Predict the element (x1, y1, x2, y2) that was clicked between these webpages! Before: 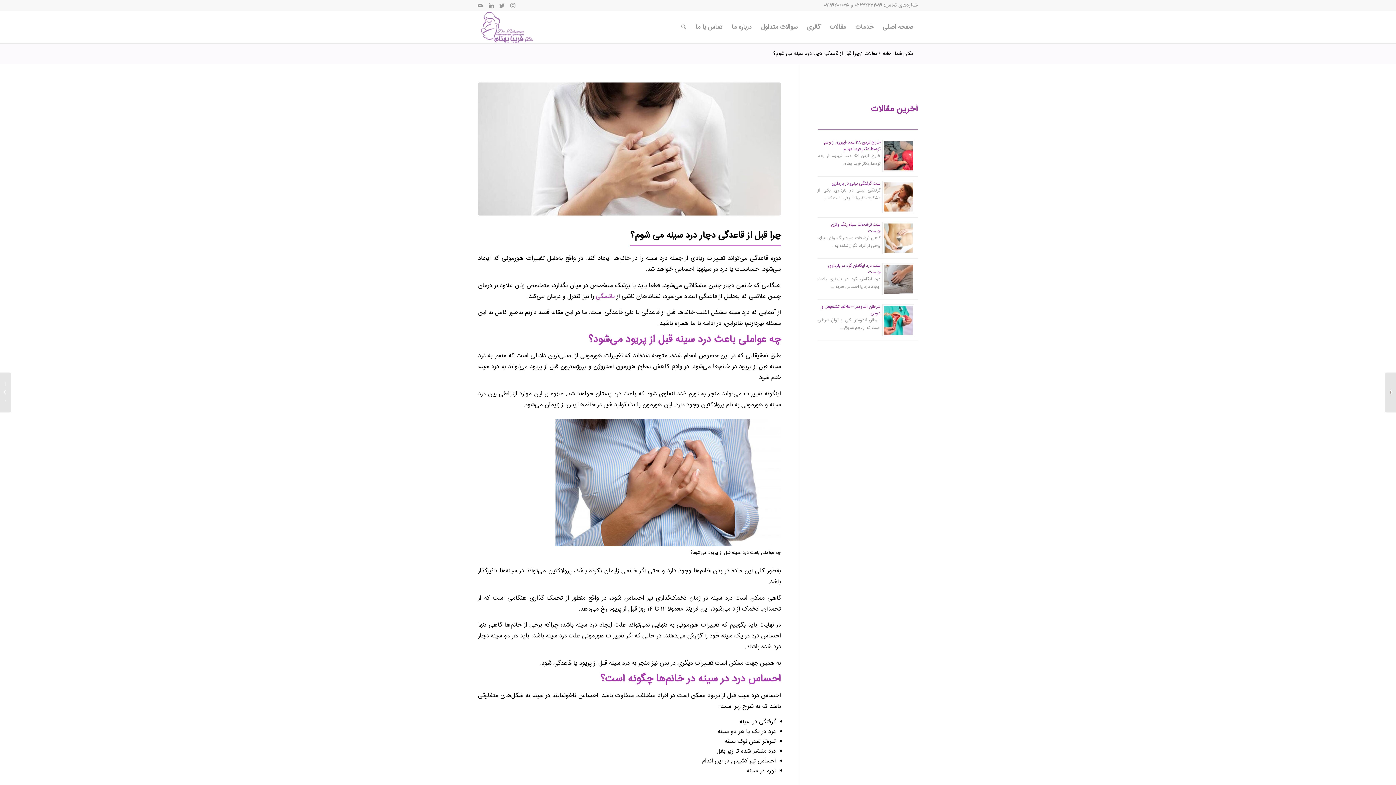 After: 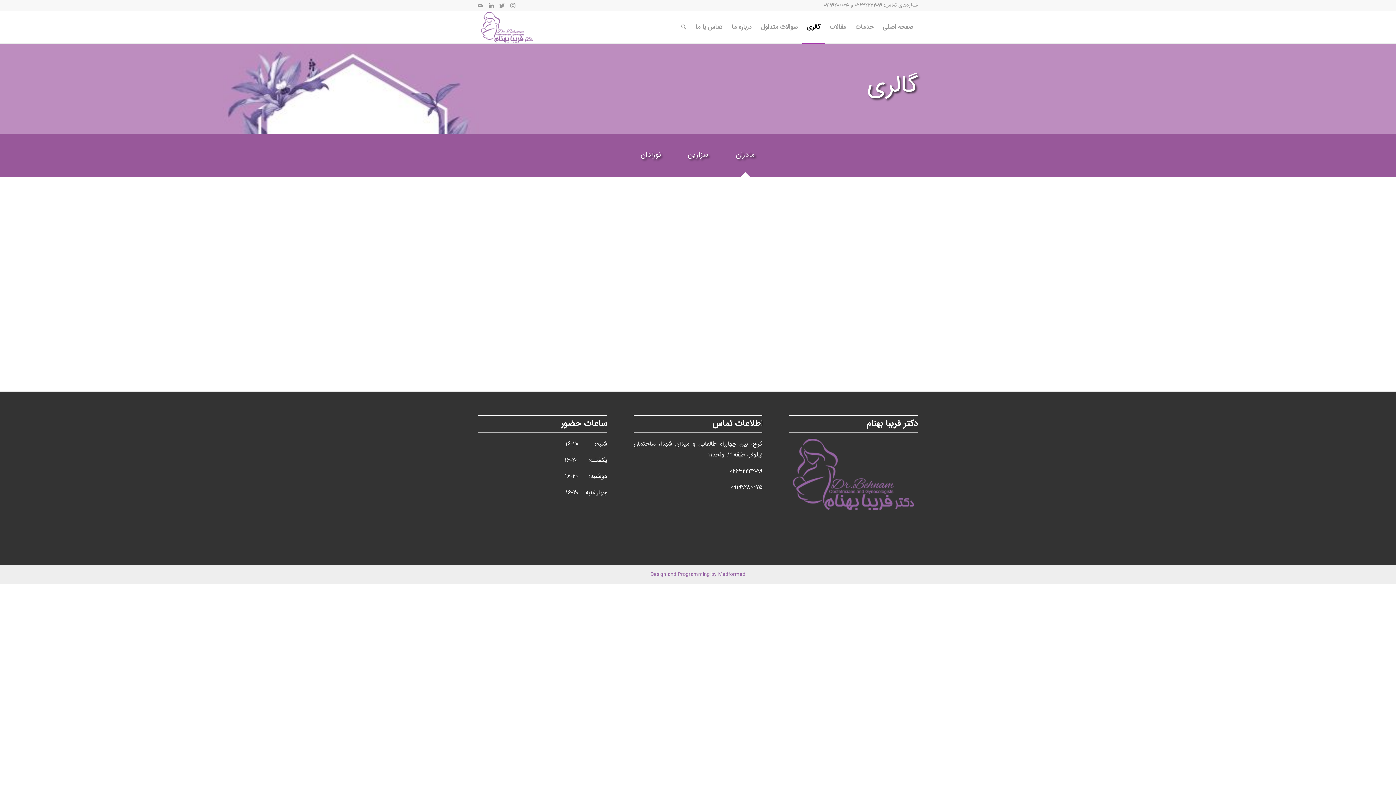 Action: bbox: (802, 11, 825, 43) label: گالری